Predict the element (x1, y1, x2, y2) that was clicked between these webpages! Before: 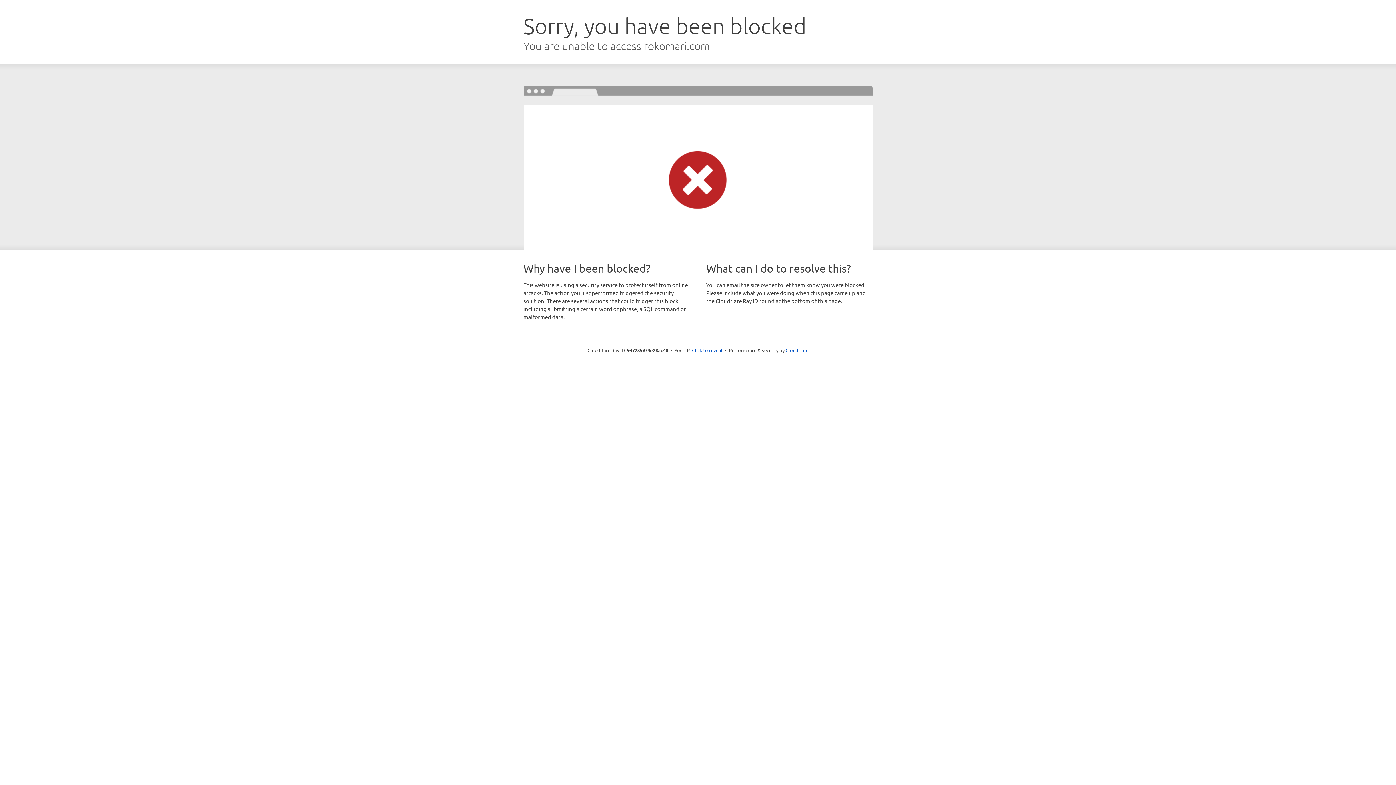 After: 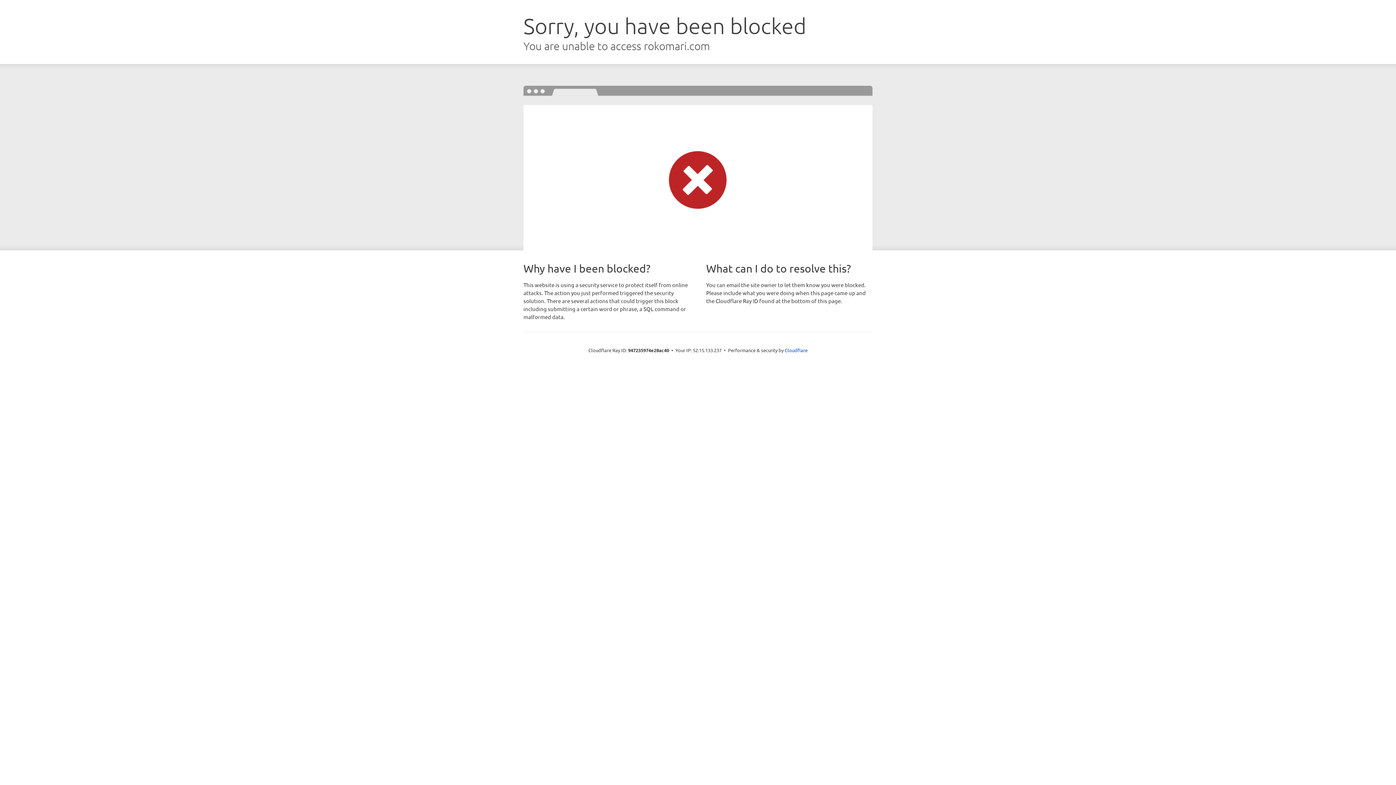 Action: label: Click to reveal bbox: (692, 346, 722, 353)